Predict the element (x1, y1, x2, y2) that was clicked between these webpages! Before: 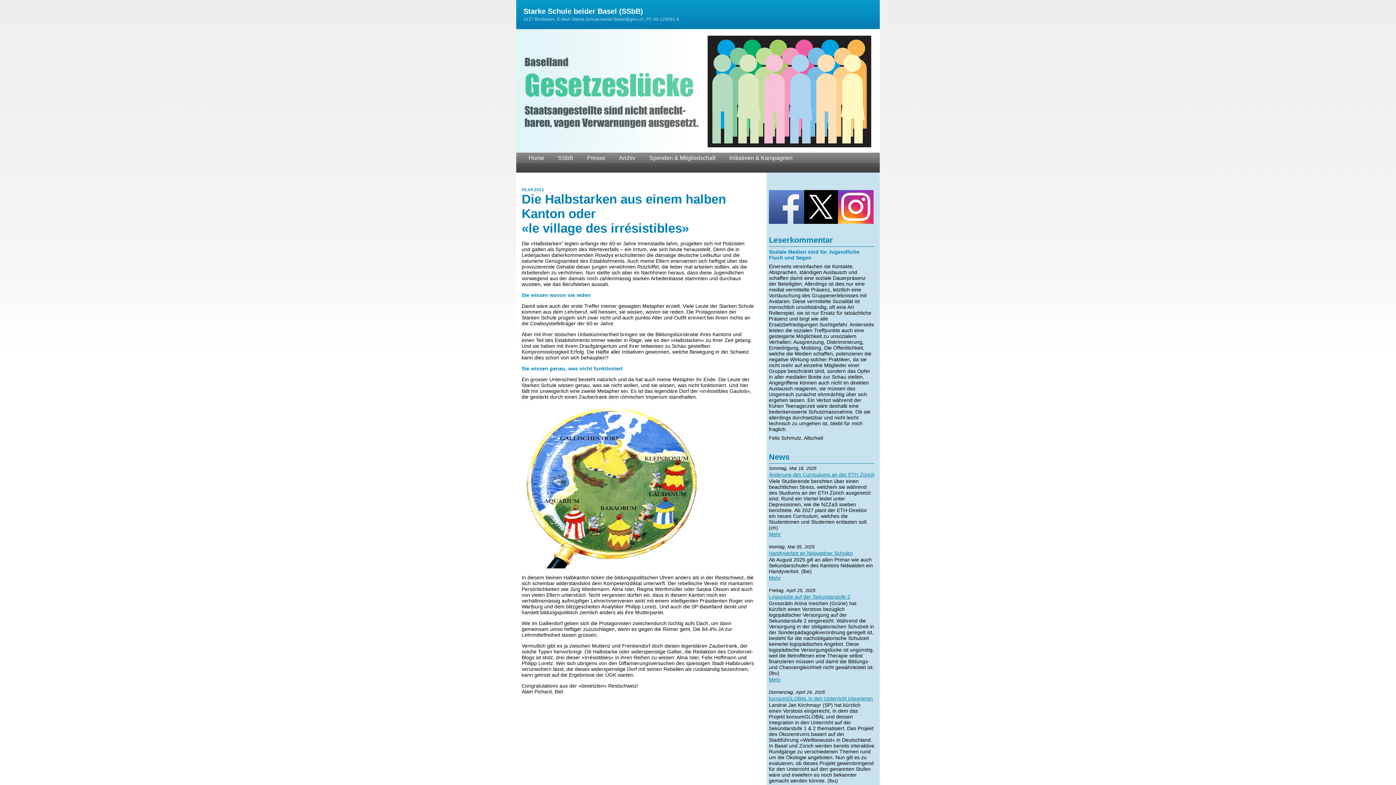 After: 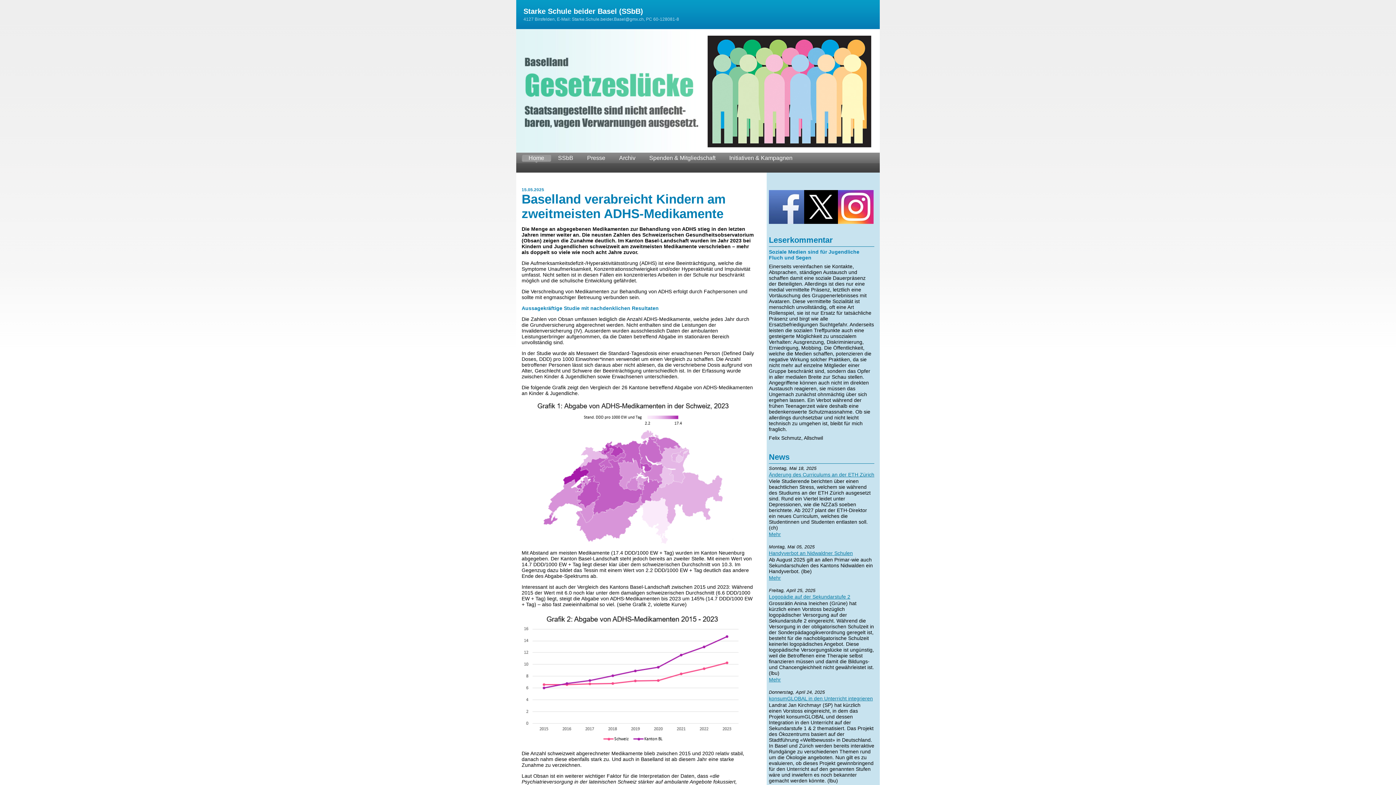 Action: bbox: (521, 154, 551, 163) label: Home